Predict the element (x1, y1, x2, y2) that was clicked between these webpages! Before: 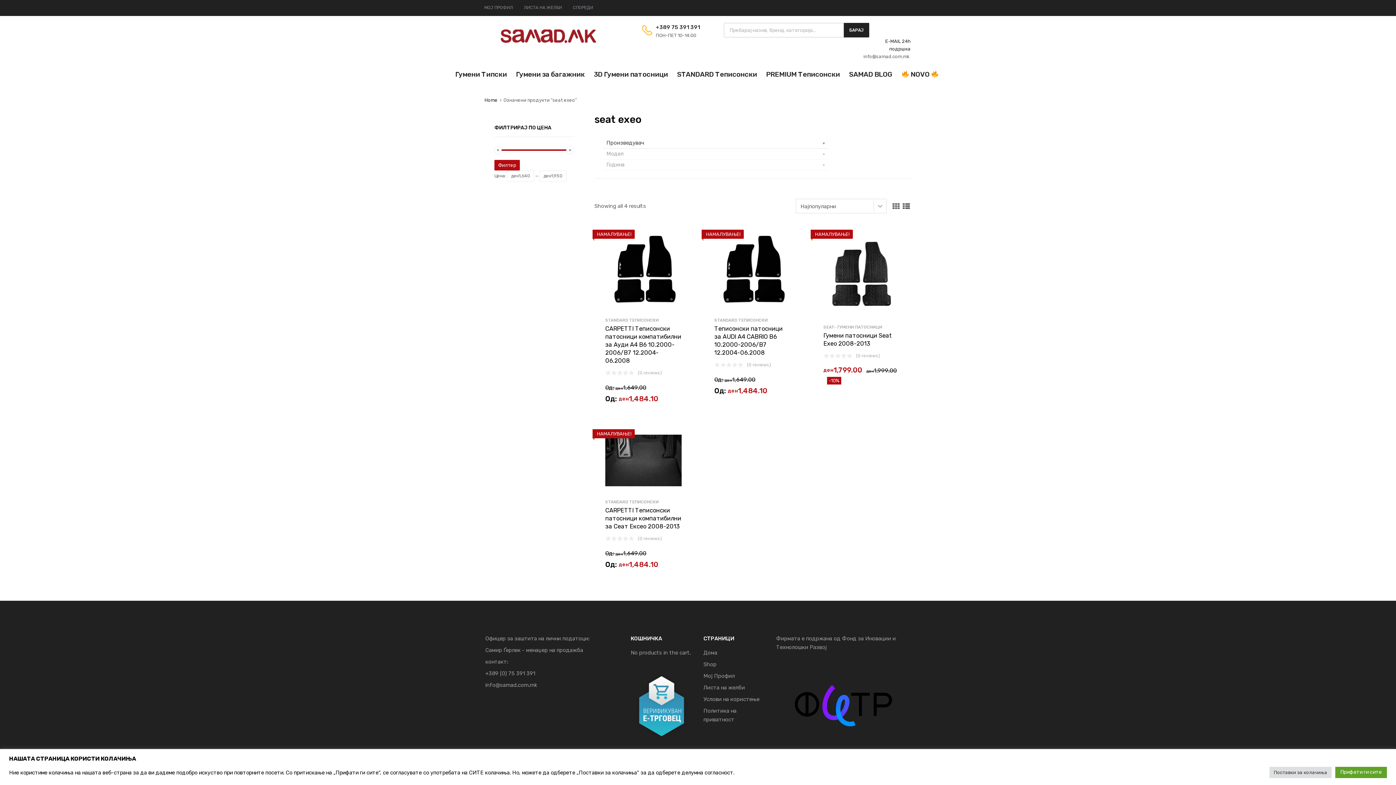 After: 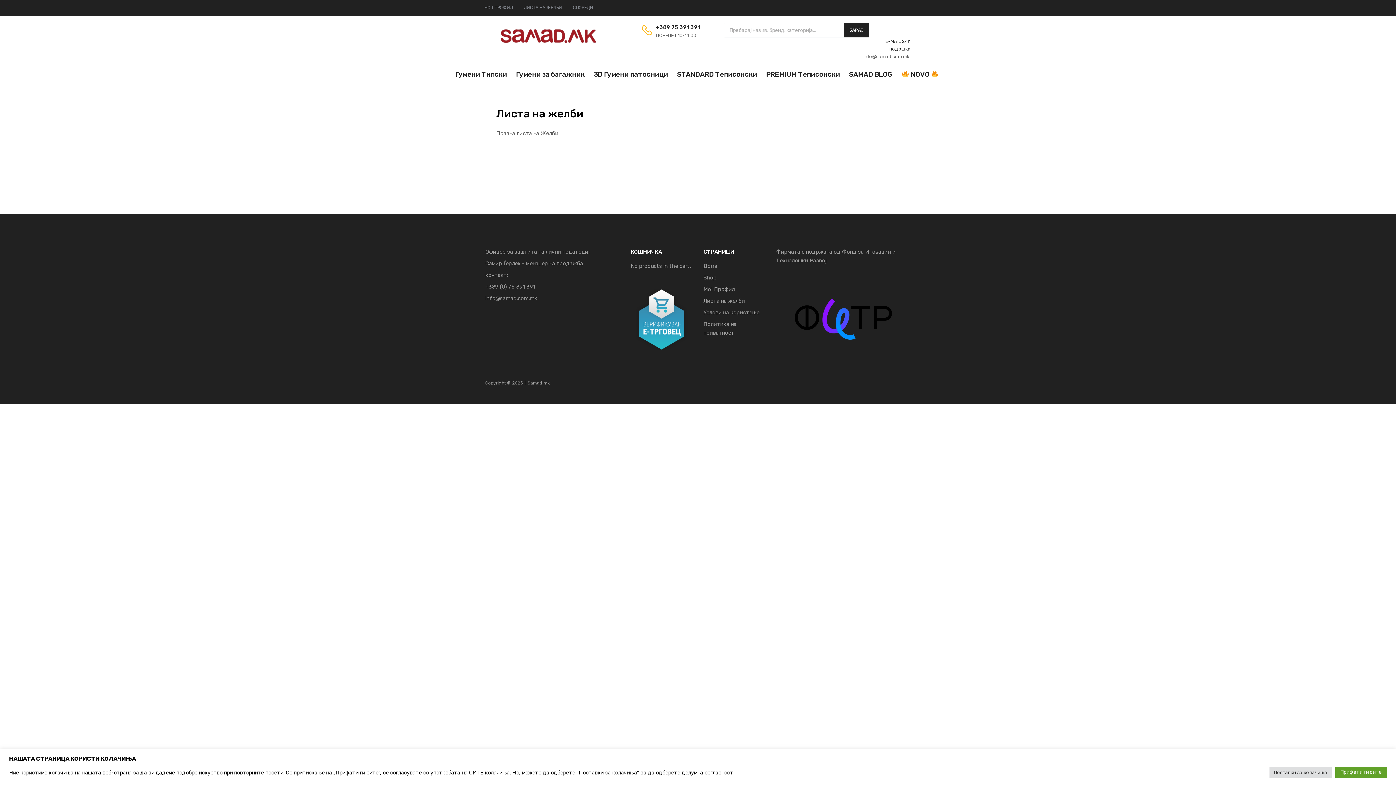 Action: label: ЛИСТА НА ЖЕЛБИ bbox: (524, 5, 562, 10)